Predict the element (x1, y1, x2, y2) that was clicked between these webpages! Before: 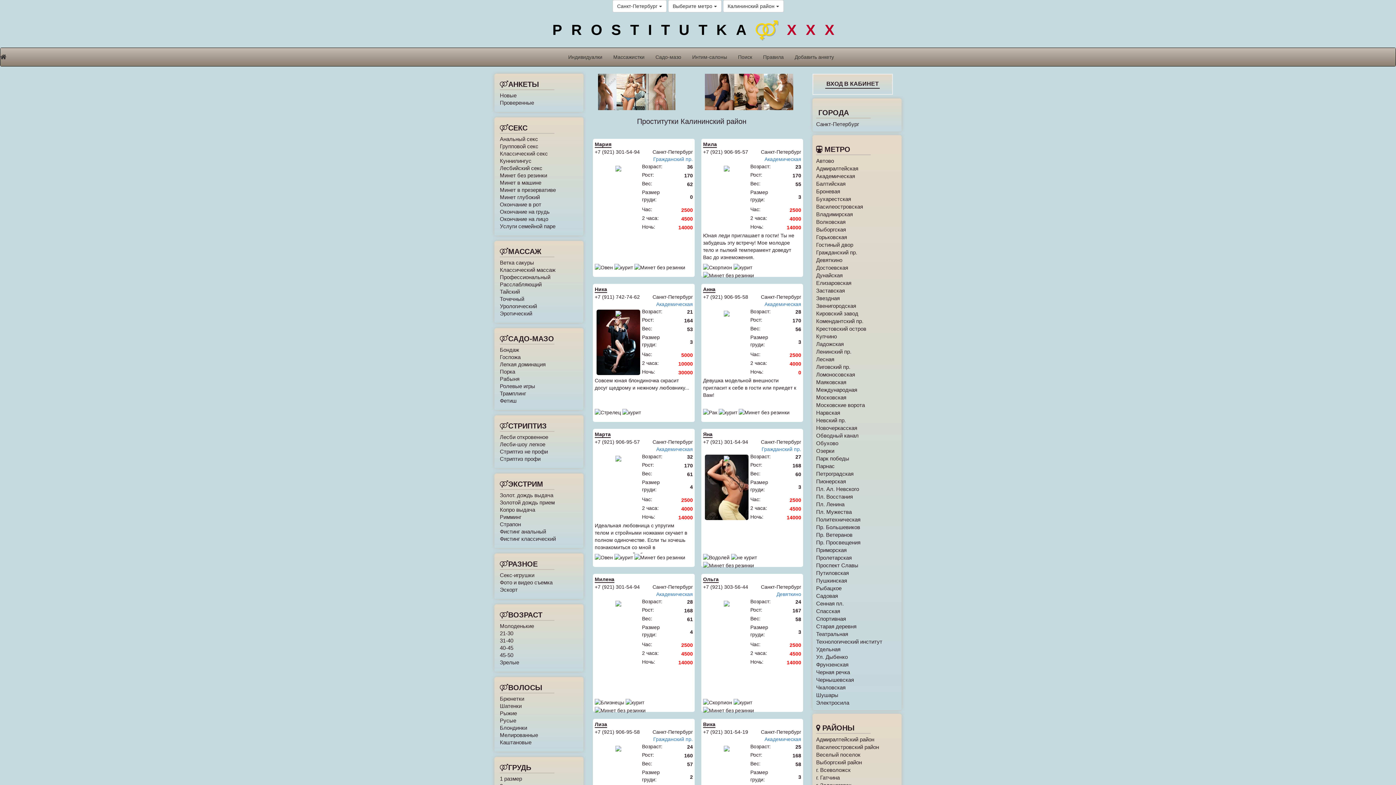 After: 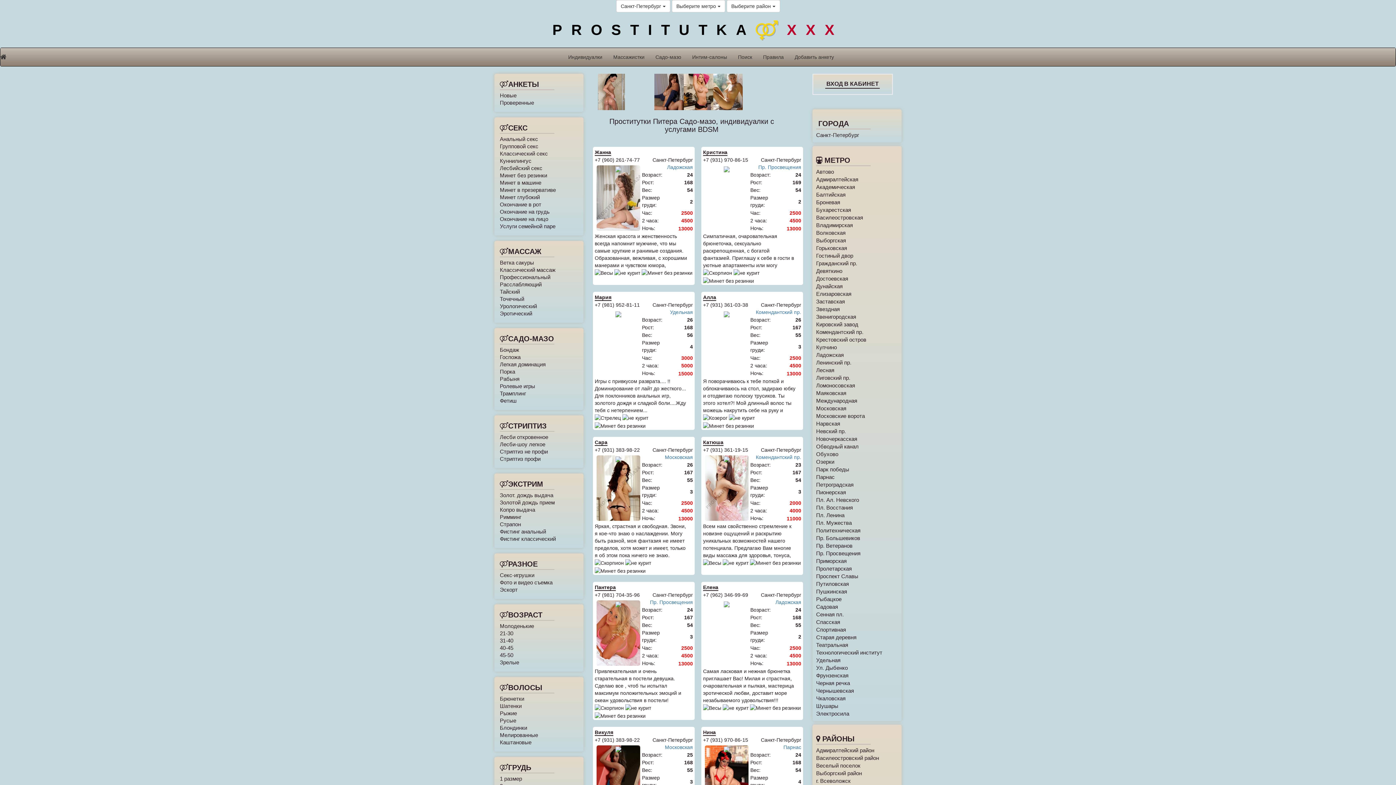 Action: label: Садо-мазо bbox: (650, 48, 686, 66)